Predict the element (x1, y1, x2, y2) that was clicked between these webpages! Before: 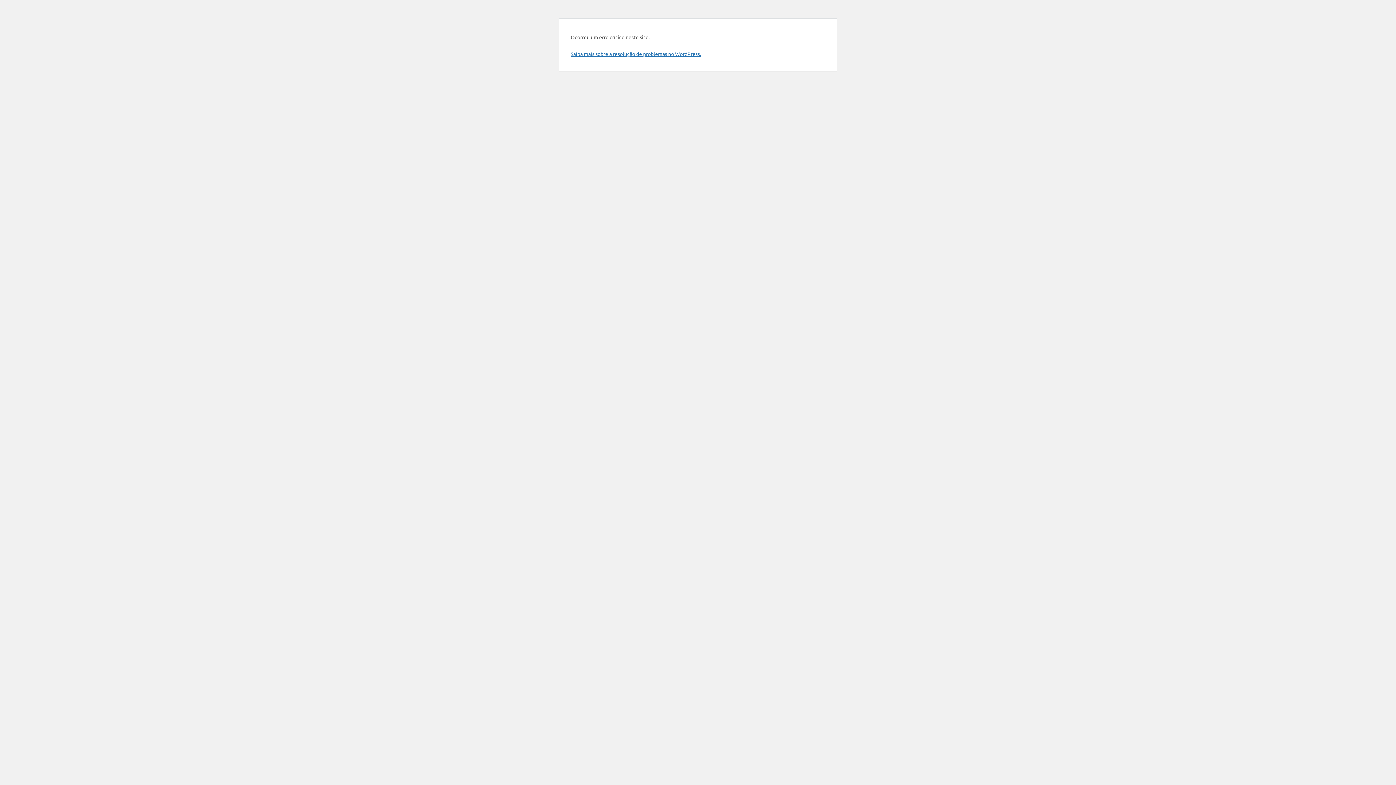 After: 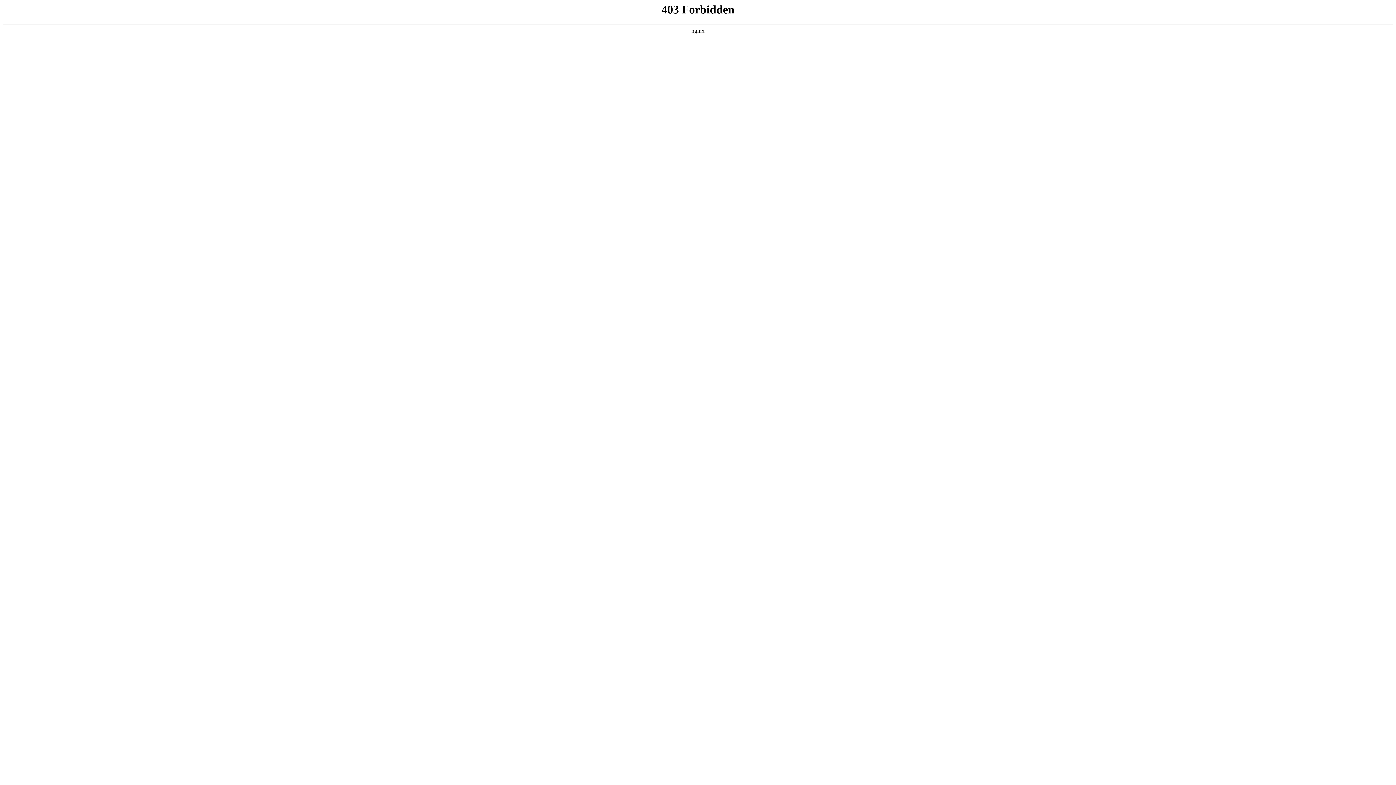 Action: bbox: (570, 50, 701, 57) label: Saiba mais sobre a resolução de problemas no WordPress.